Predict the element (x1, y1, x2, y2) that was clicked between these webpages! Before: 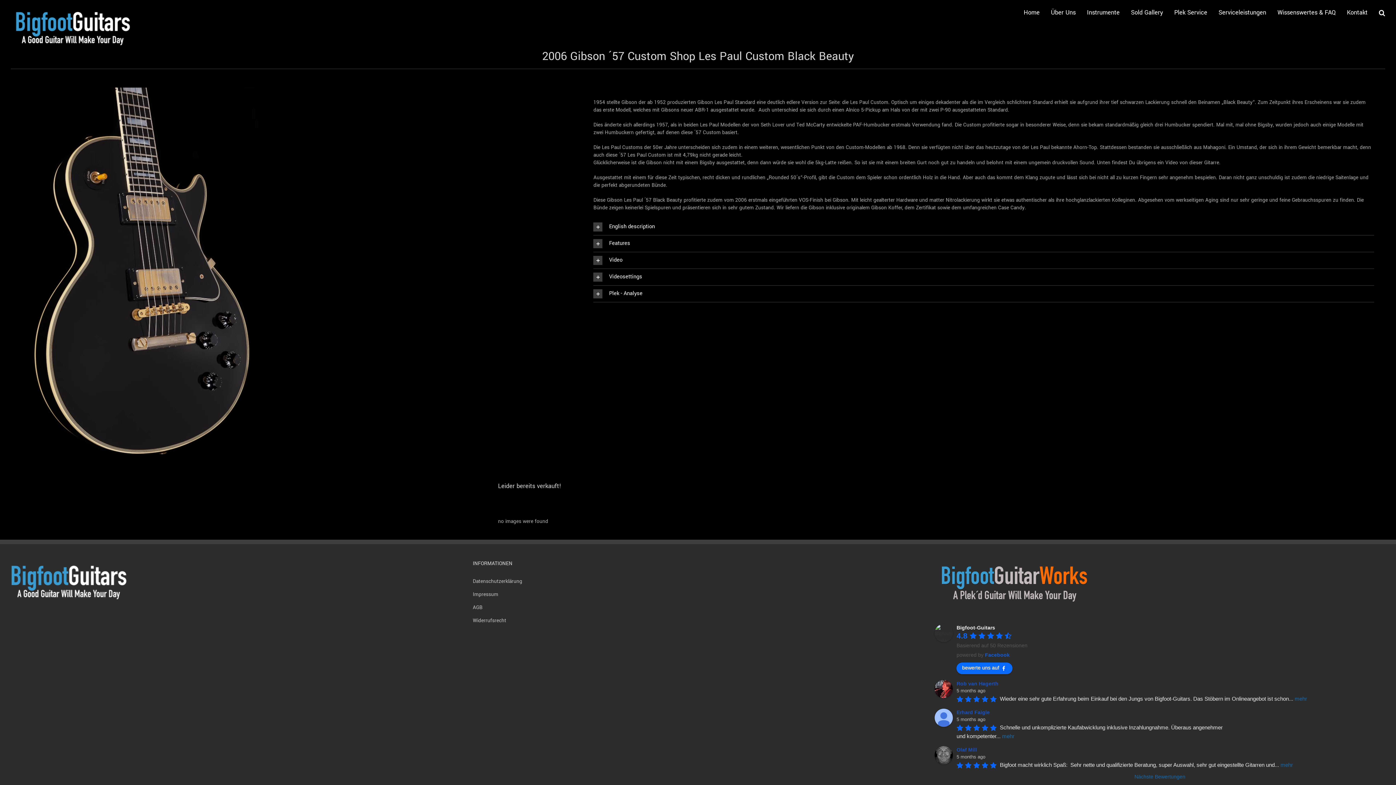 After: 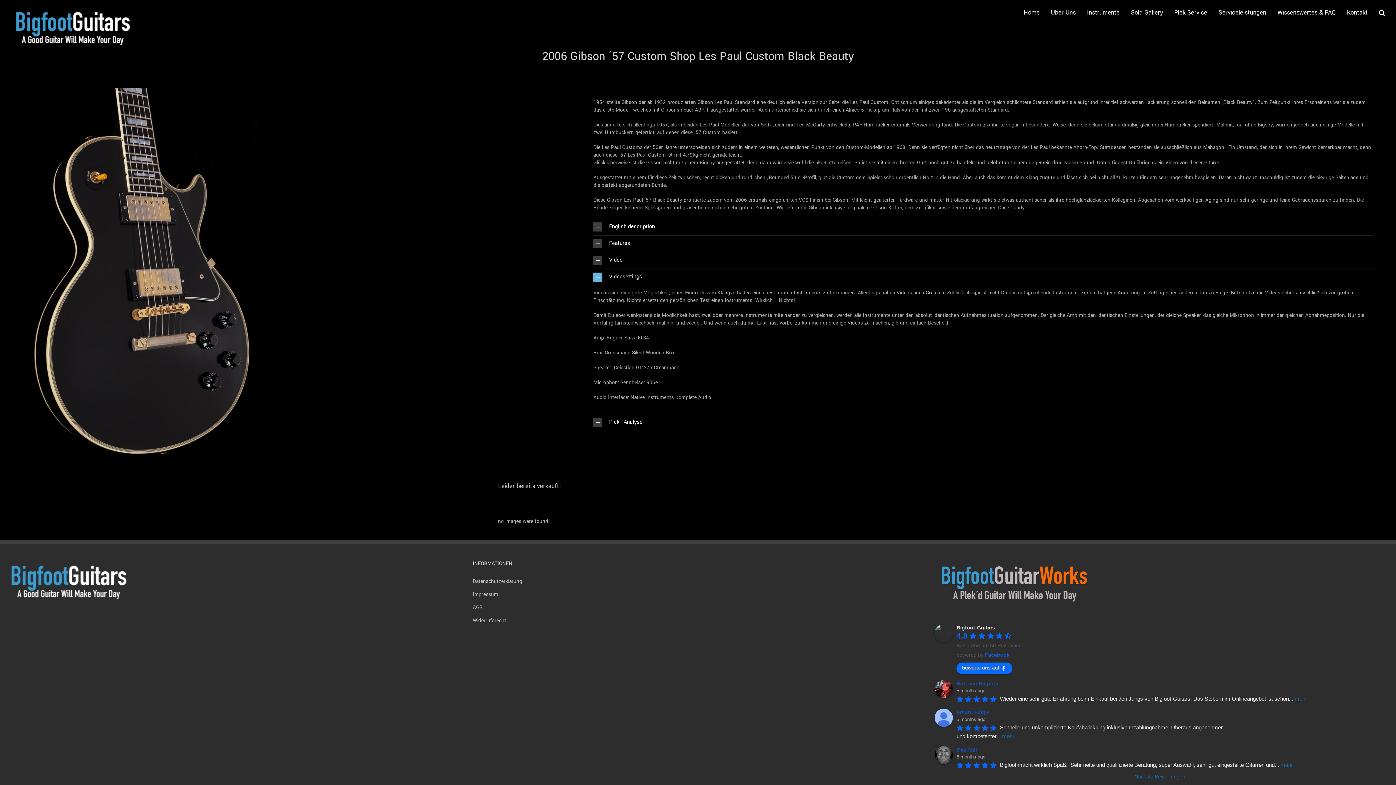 Action: bbox: (593, 269, 1374, 285) label: Videosettings